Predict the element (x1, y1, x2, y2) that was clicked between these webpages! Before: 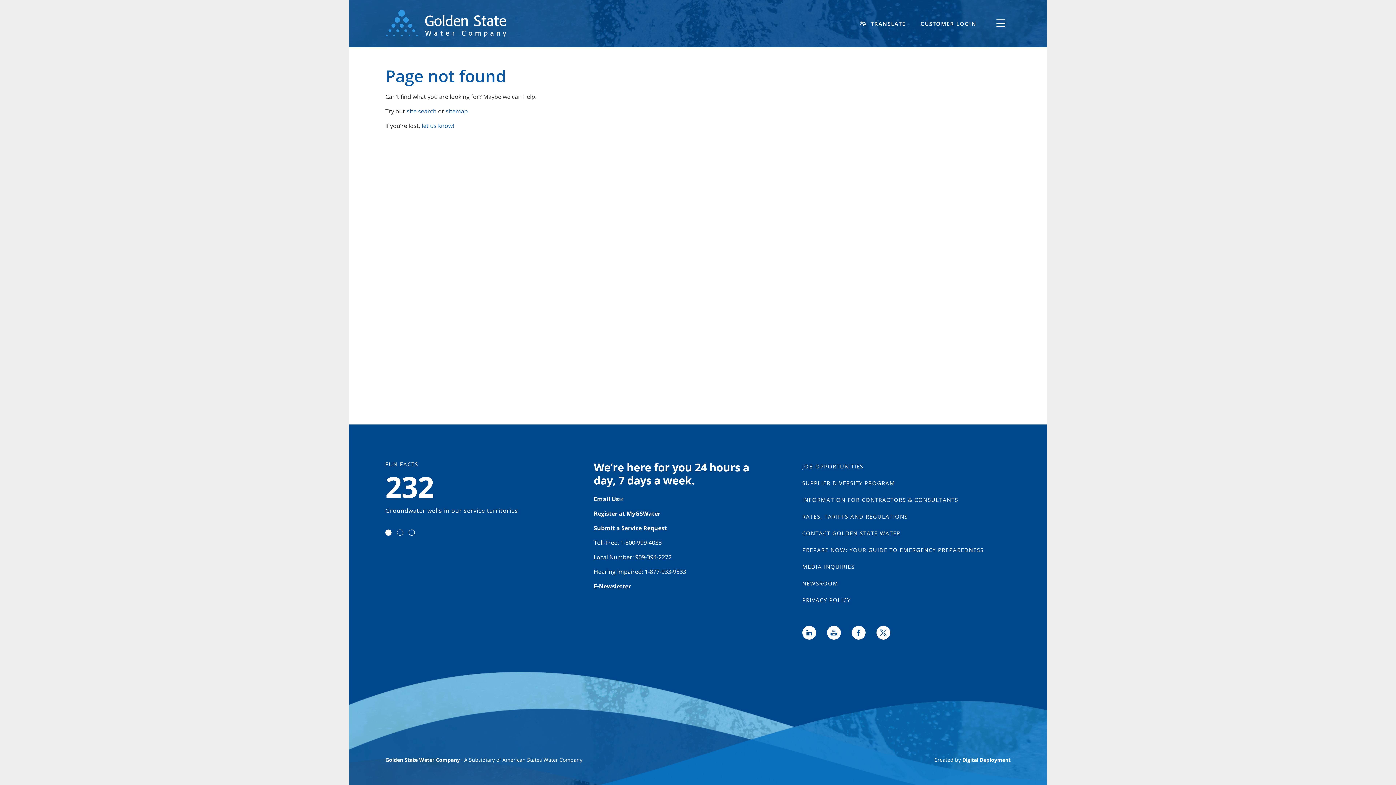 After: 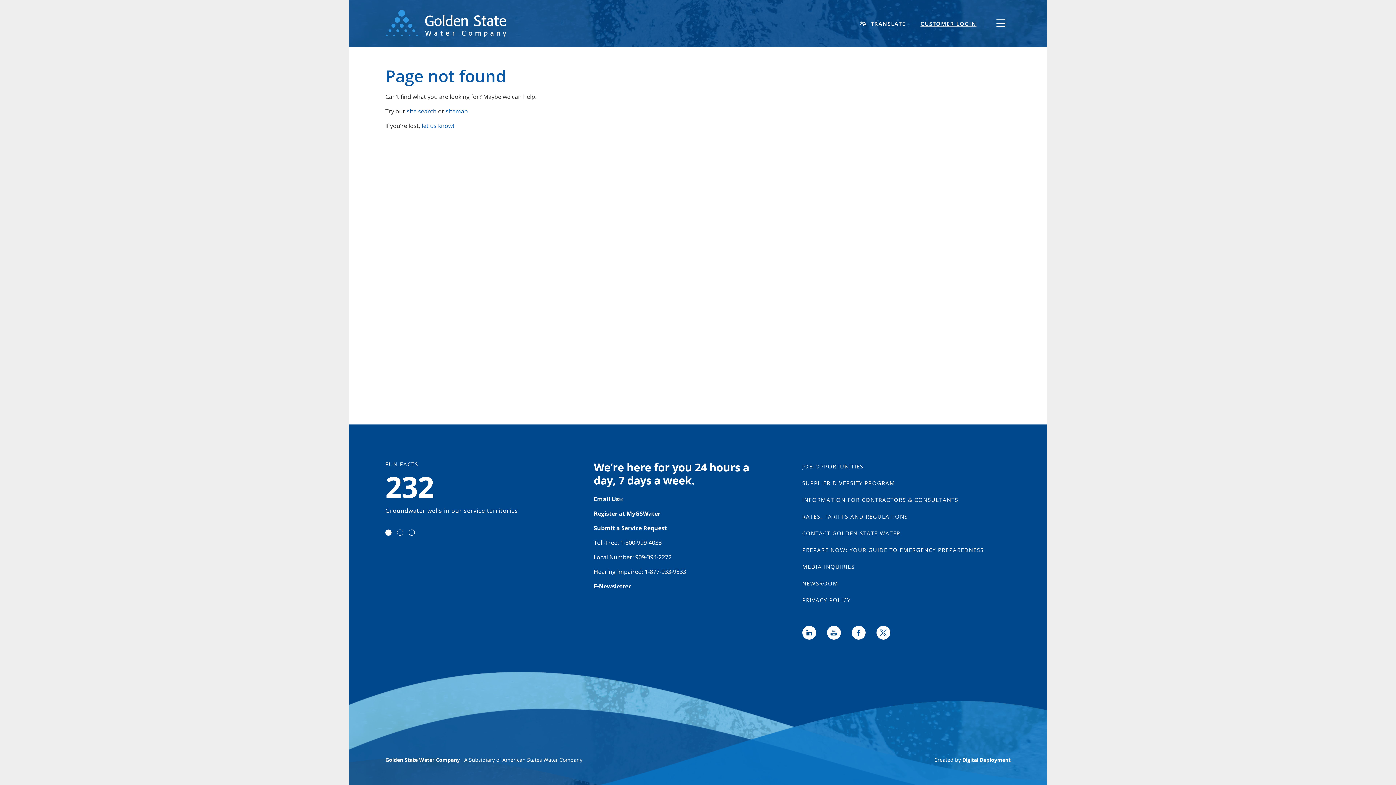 Action: bbox: (913, 12, 984, 34) label: CUSTOMER LOGIN